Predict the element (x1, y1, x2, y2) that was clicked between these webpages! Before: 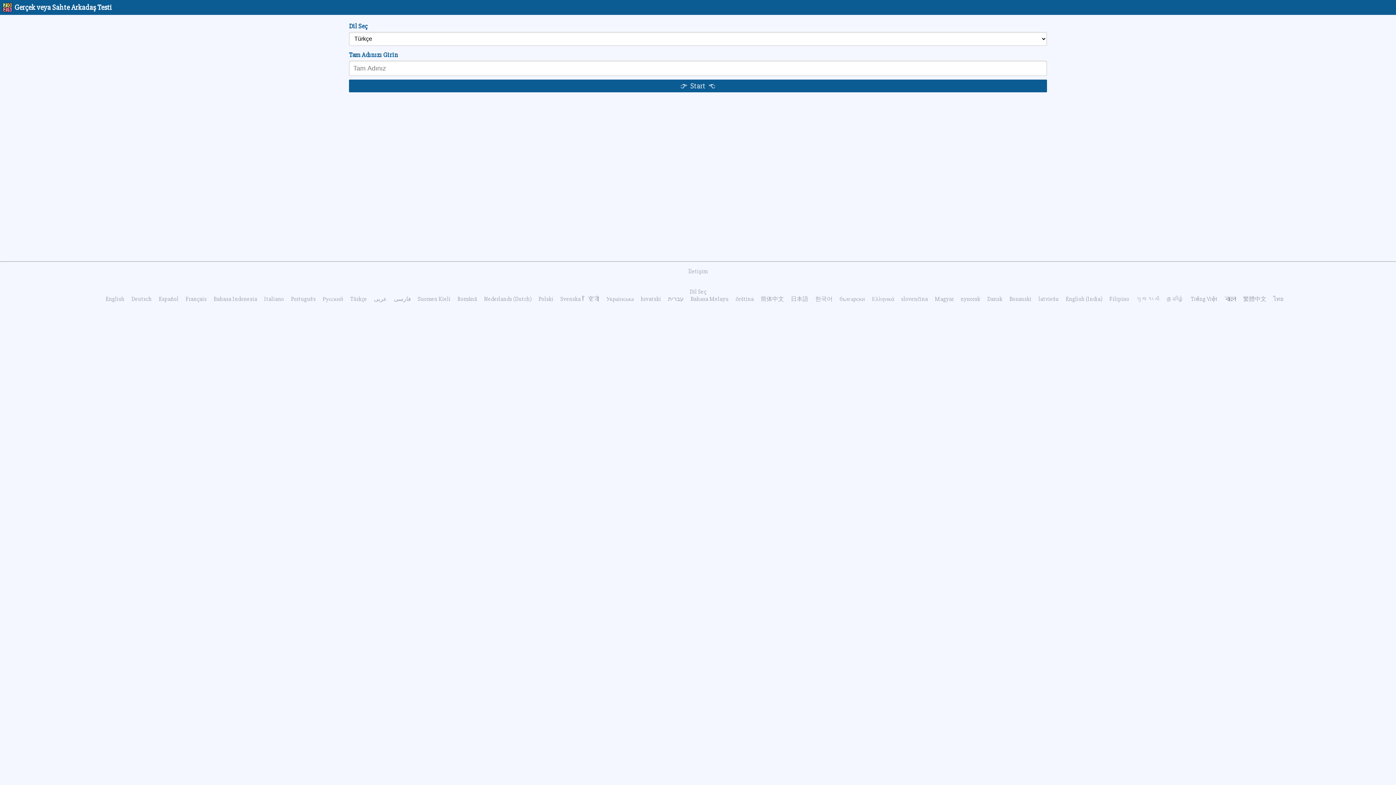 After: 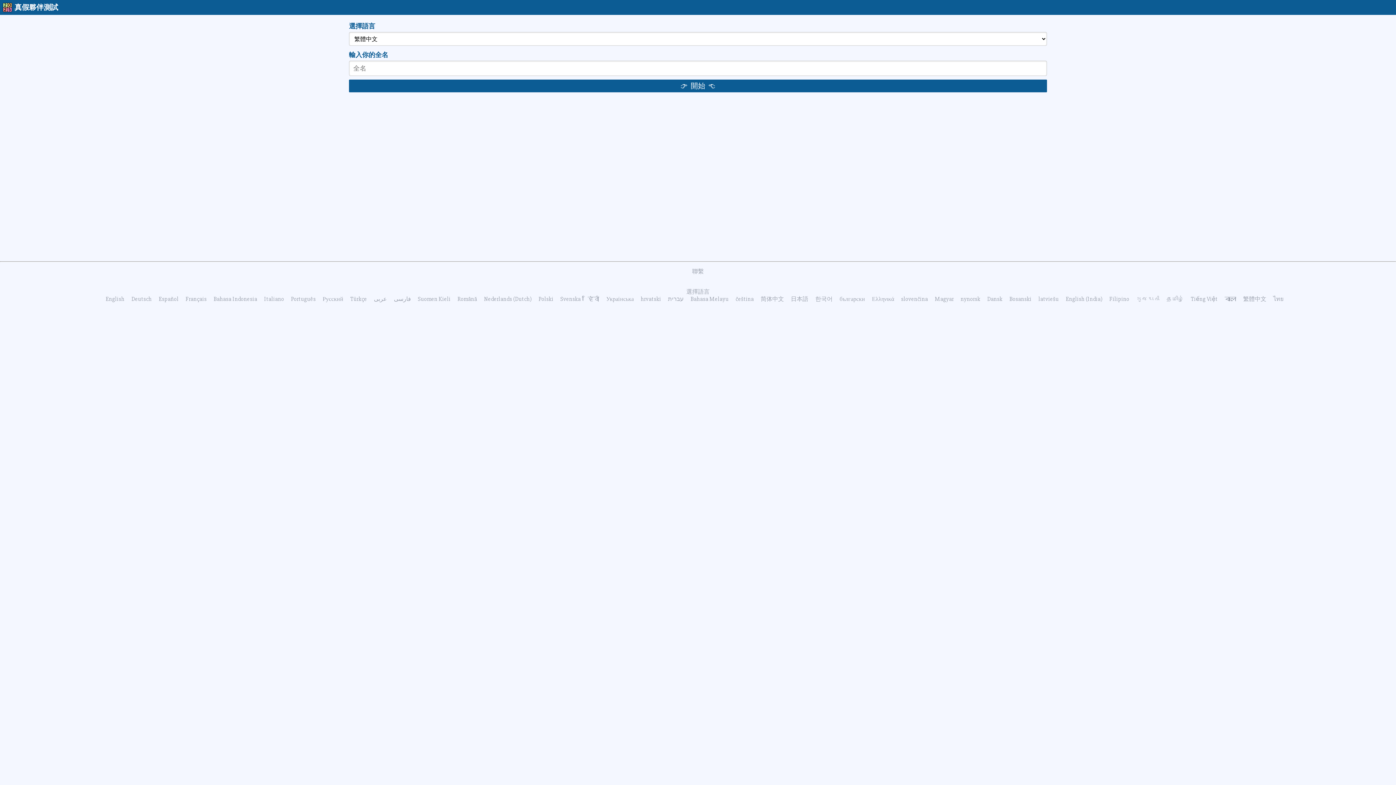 Action: label: 繁體中文 bbox: (1243, 295, 1266, 302)